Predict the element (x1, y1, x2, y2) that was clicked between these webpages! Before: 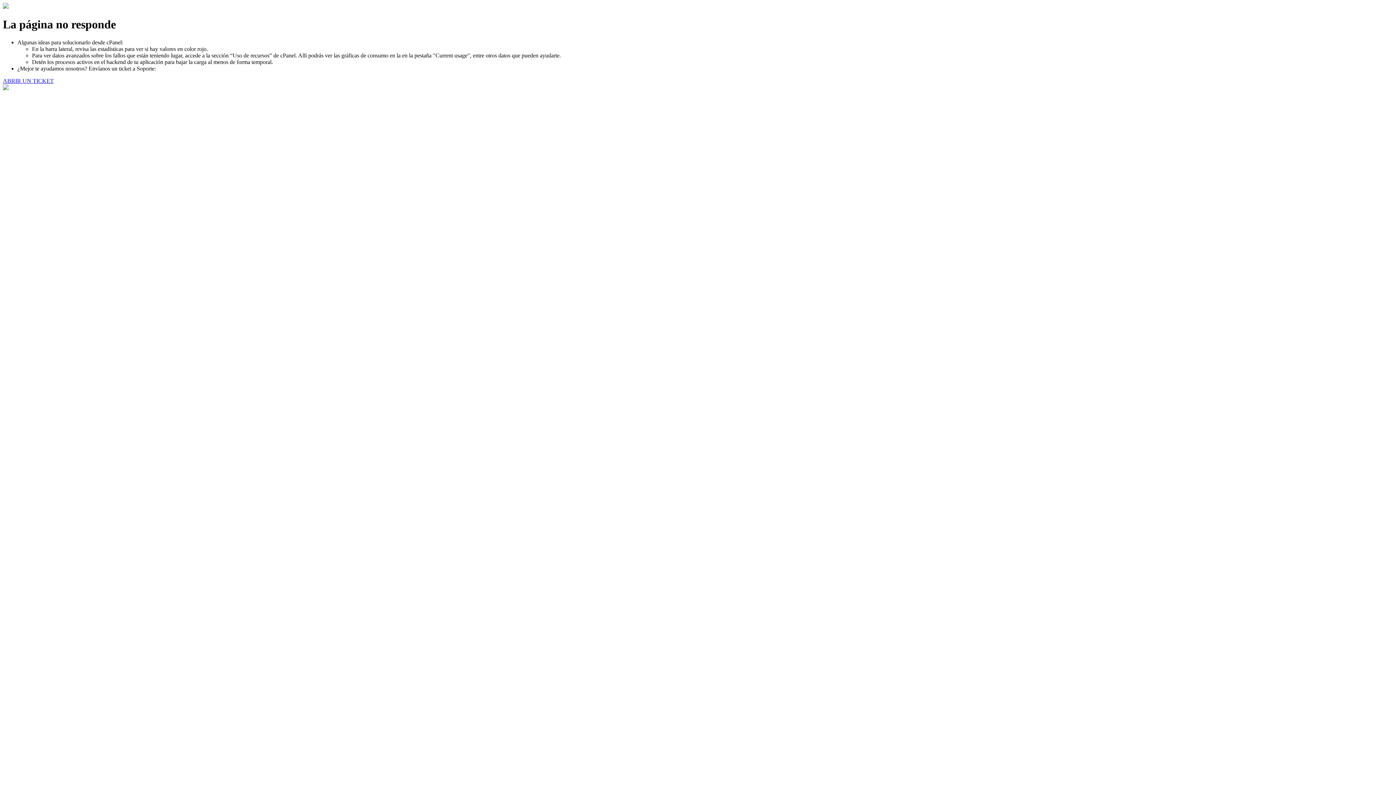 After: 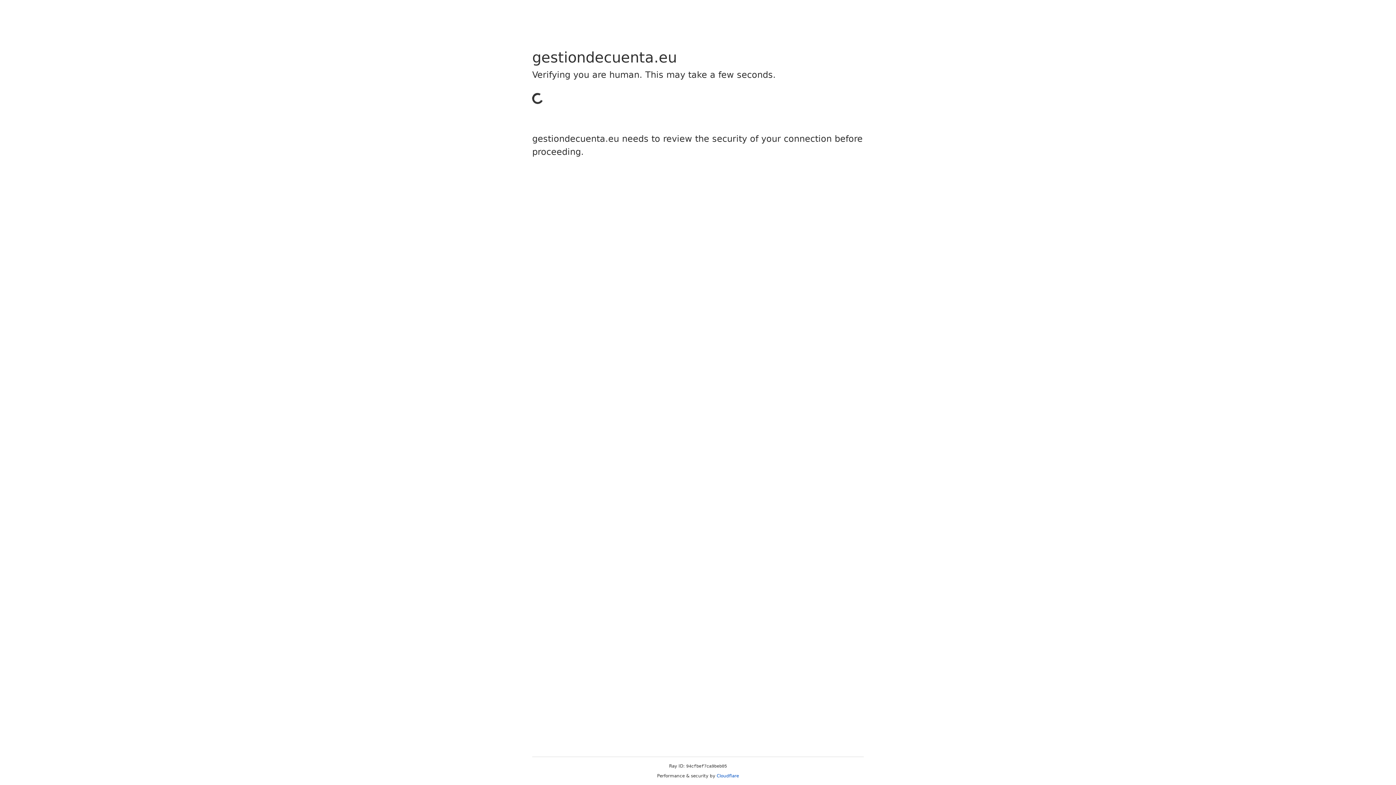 Action: bbox: (2, 77, 53, 83) label: ABRIR UN TICKET